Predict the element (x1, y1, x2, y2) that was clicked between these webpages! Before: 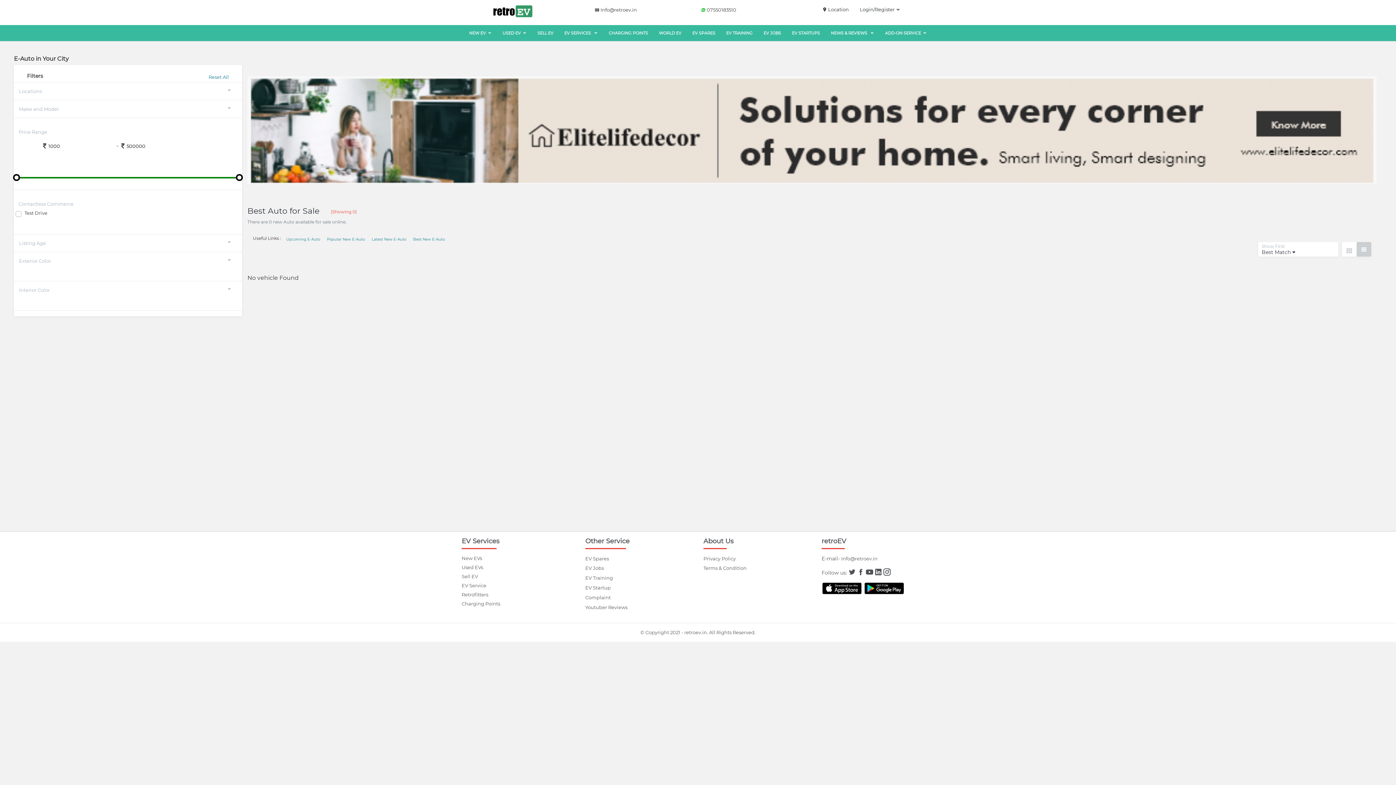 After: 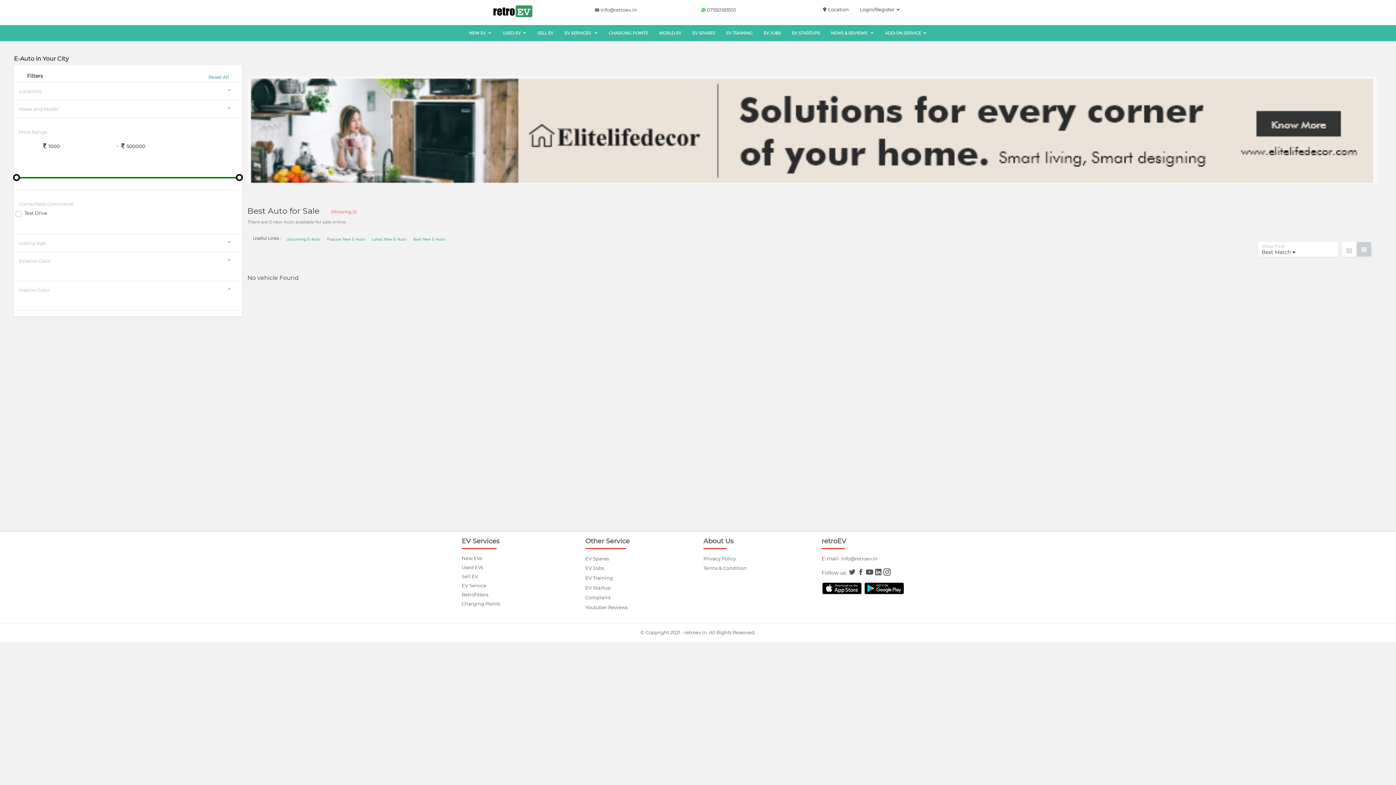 Action: label: New EVs bbox: (461, 555, 482, 561)